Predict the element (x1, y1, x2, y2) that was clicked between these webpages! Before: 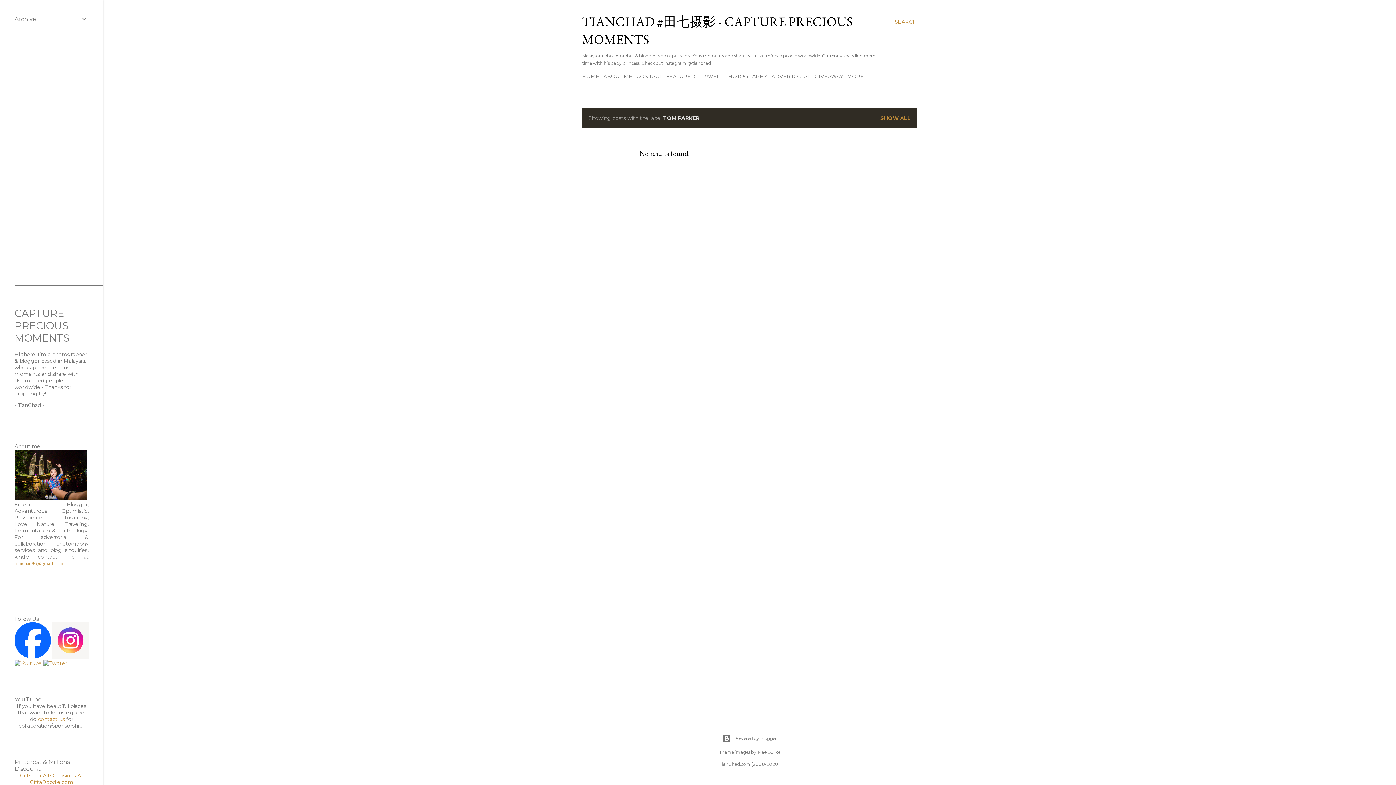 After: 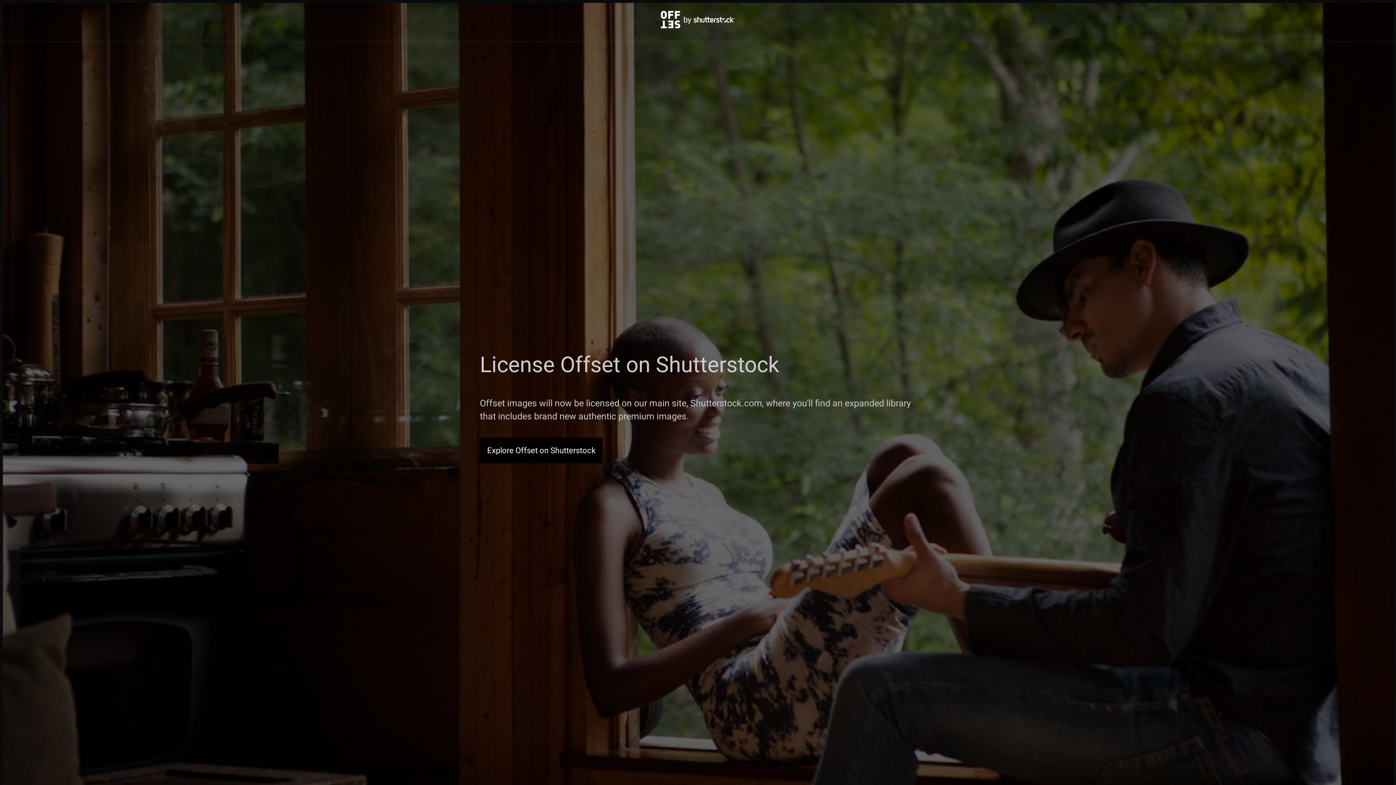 Action: bbox: (757, 749, 780, 755) label: Mae Burke